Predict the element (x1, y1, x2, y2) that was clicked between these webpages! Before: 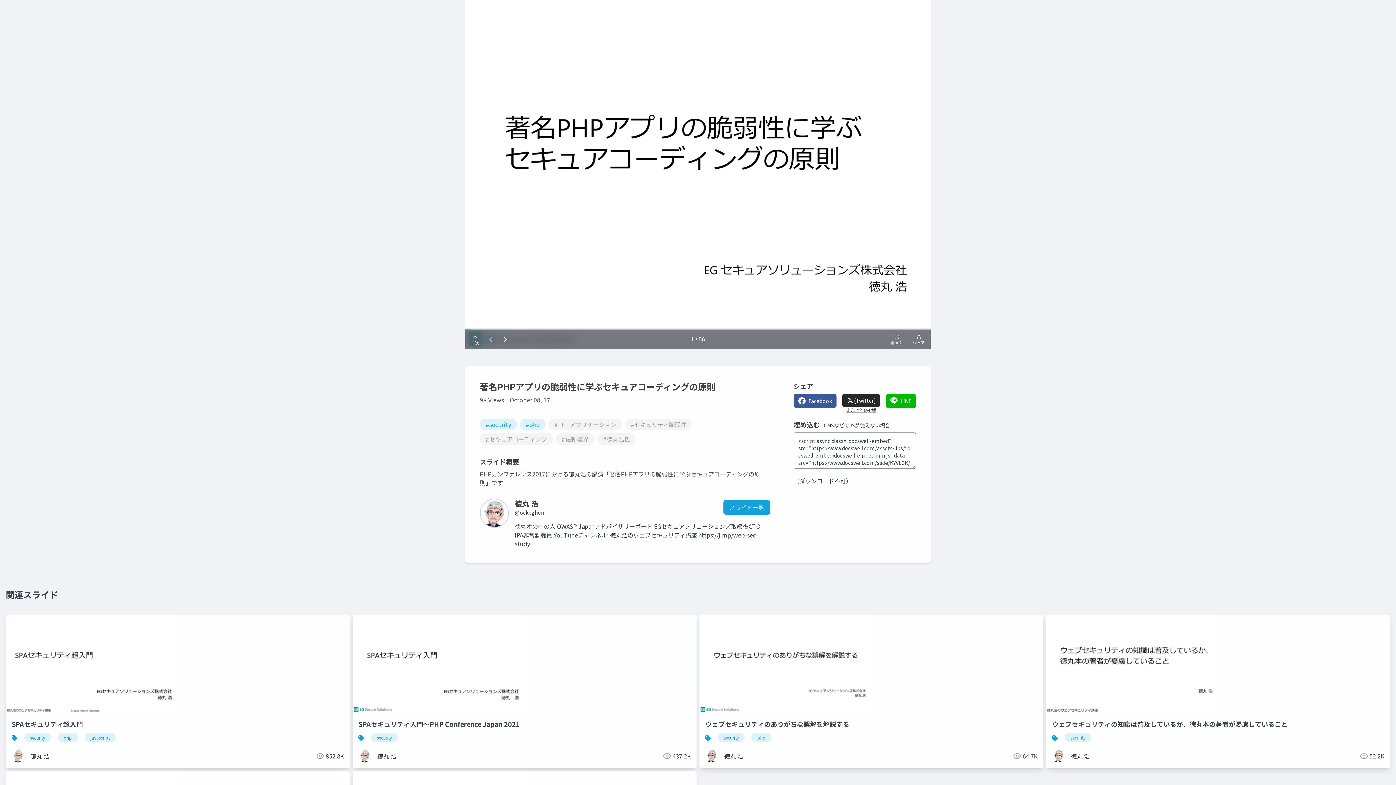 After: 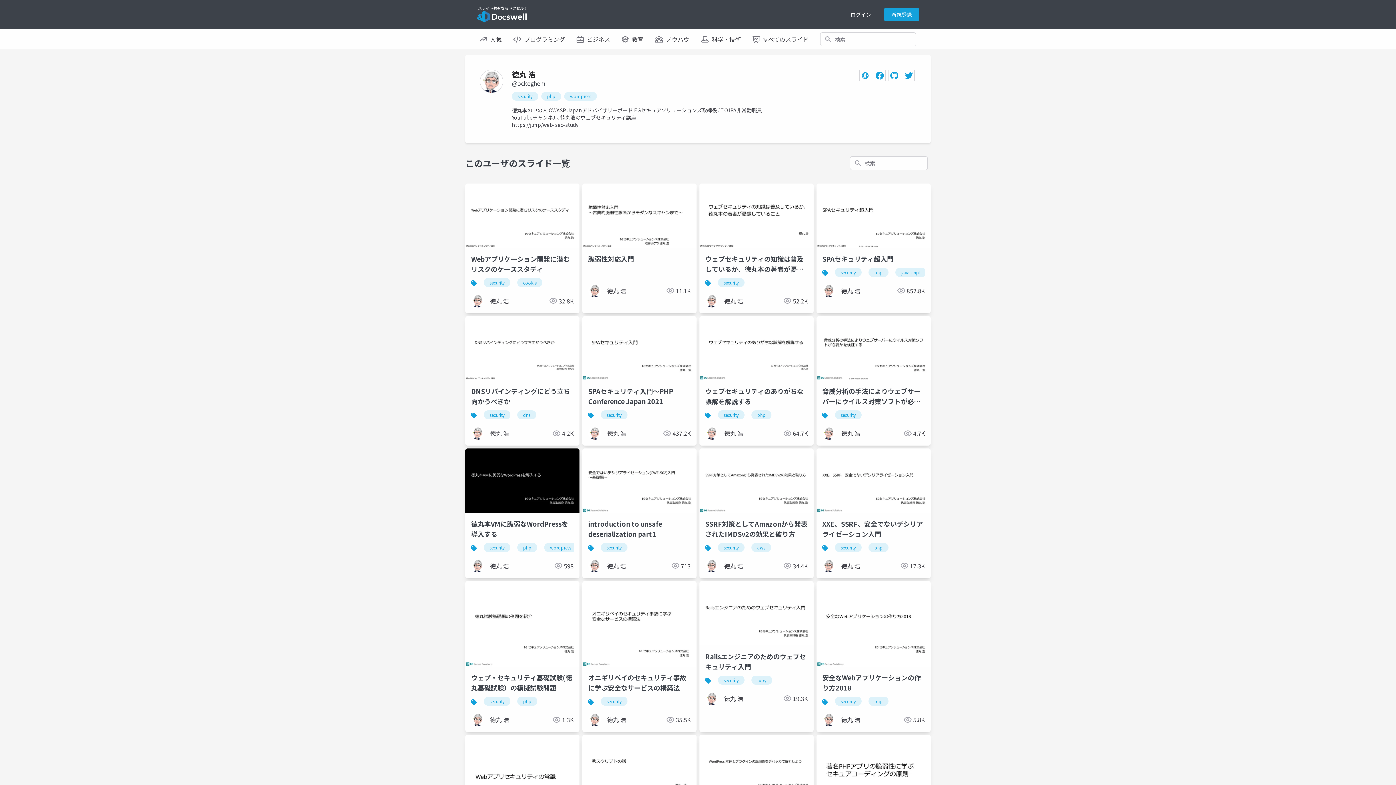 Action: label: 徳丸 浩 bbox: (514, 498, 546, 509)